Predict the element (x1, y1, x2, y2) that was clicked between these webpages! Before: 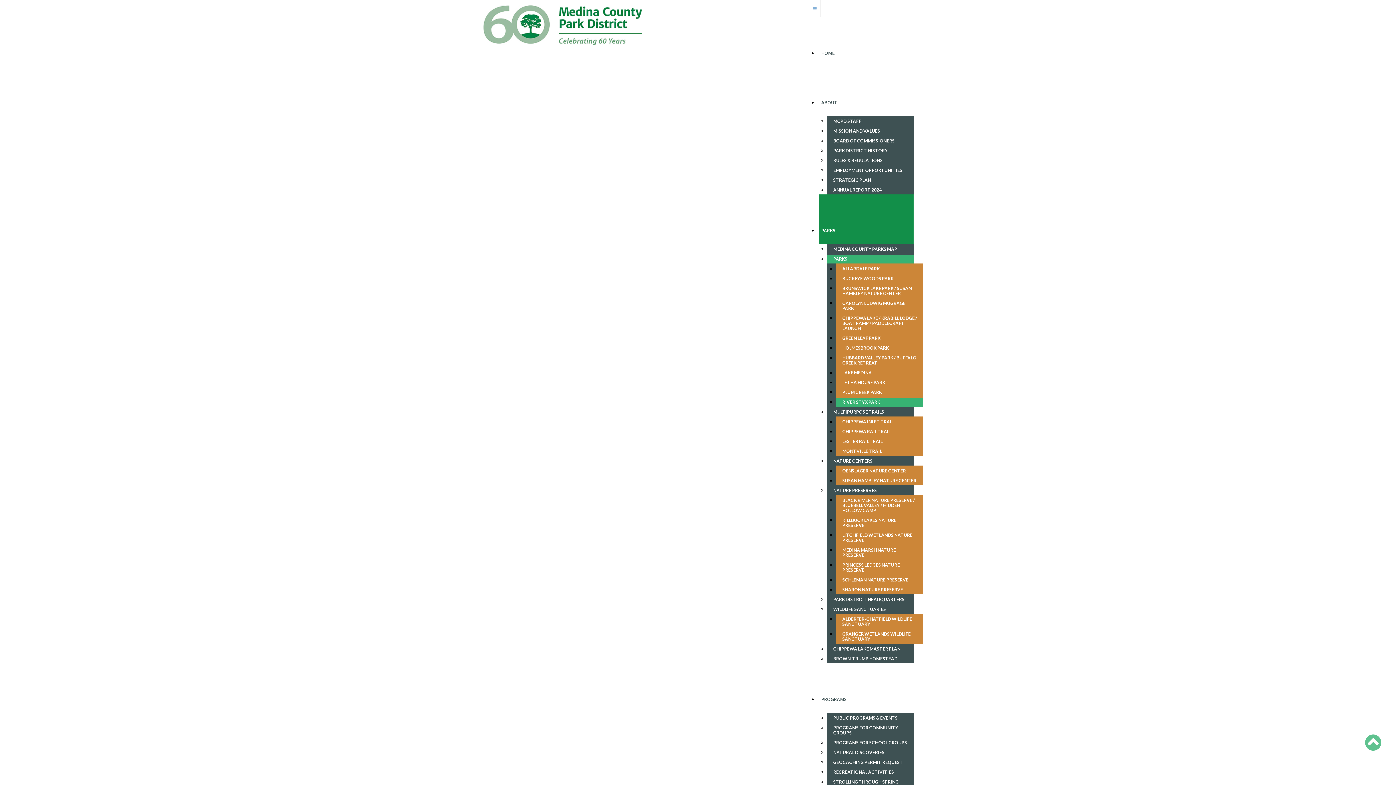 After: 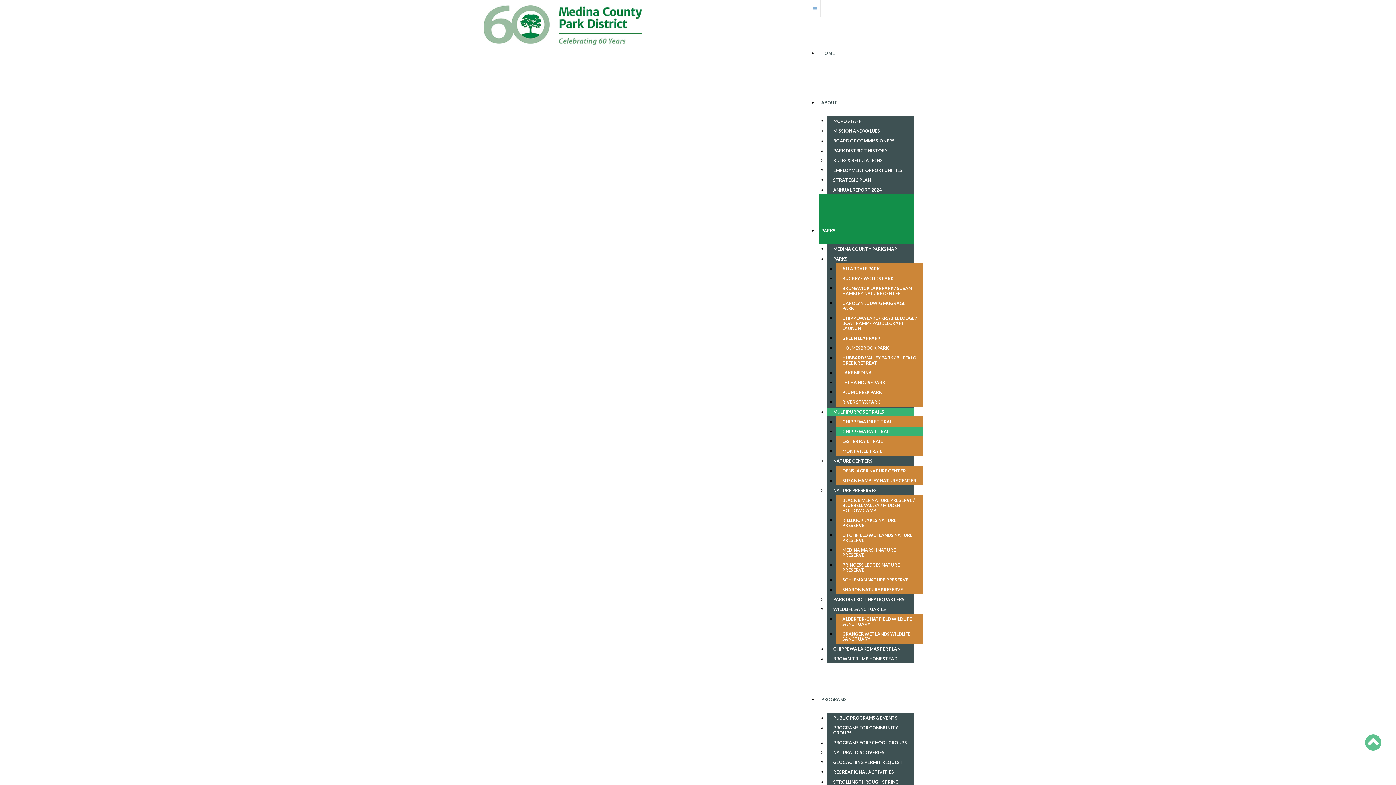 Action: bbox: (836, 427, 923, 436) label: CHIPPEWA RAIL TRAIL